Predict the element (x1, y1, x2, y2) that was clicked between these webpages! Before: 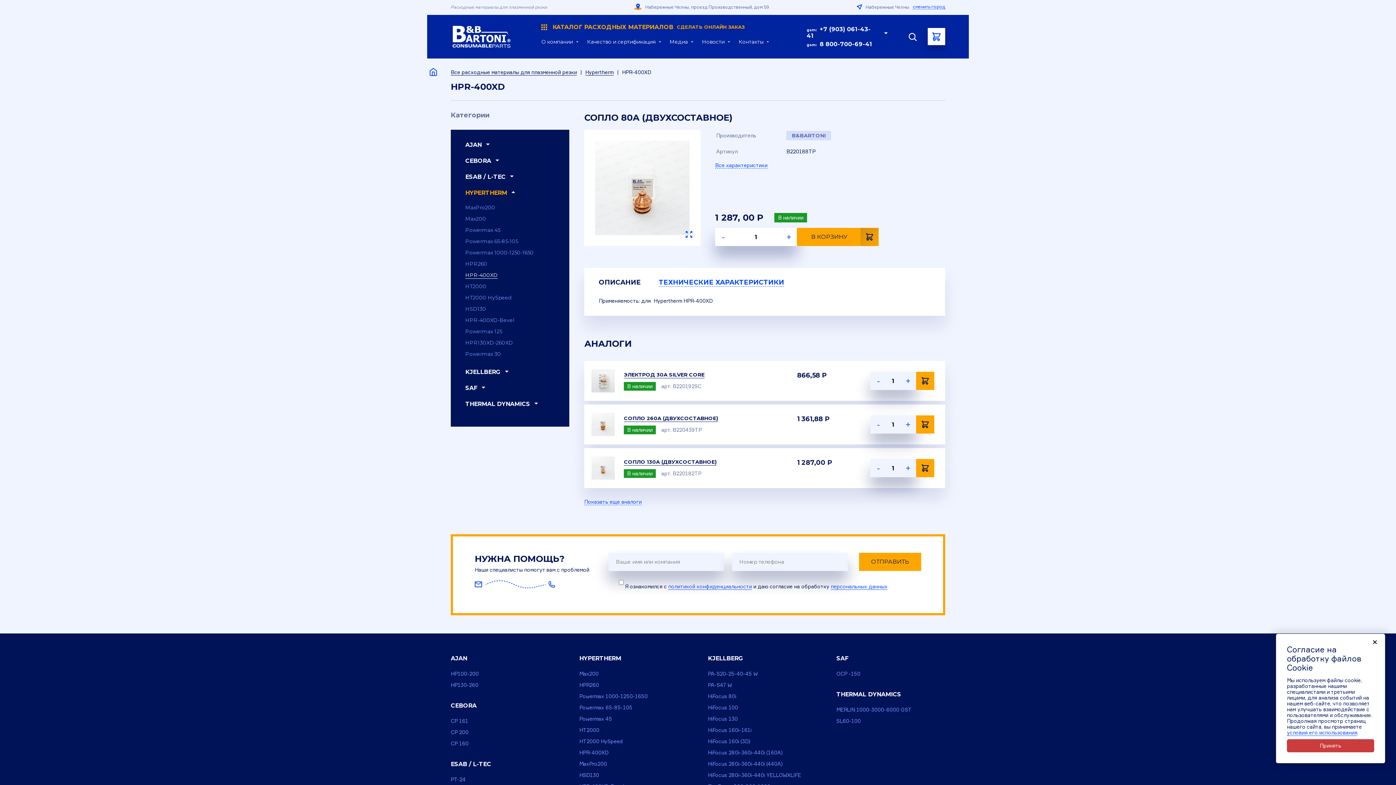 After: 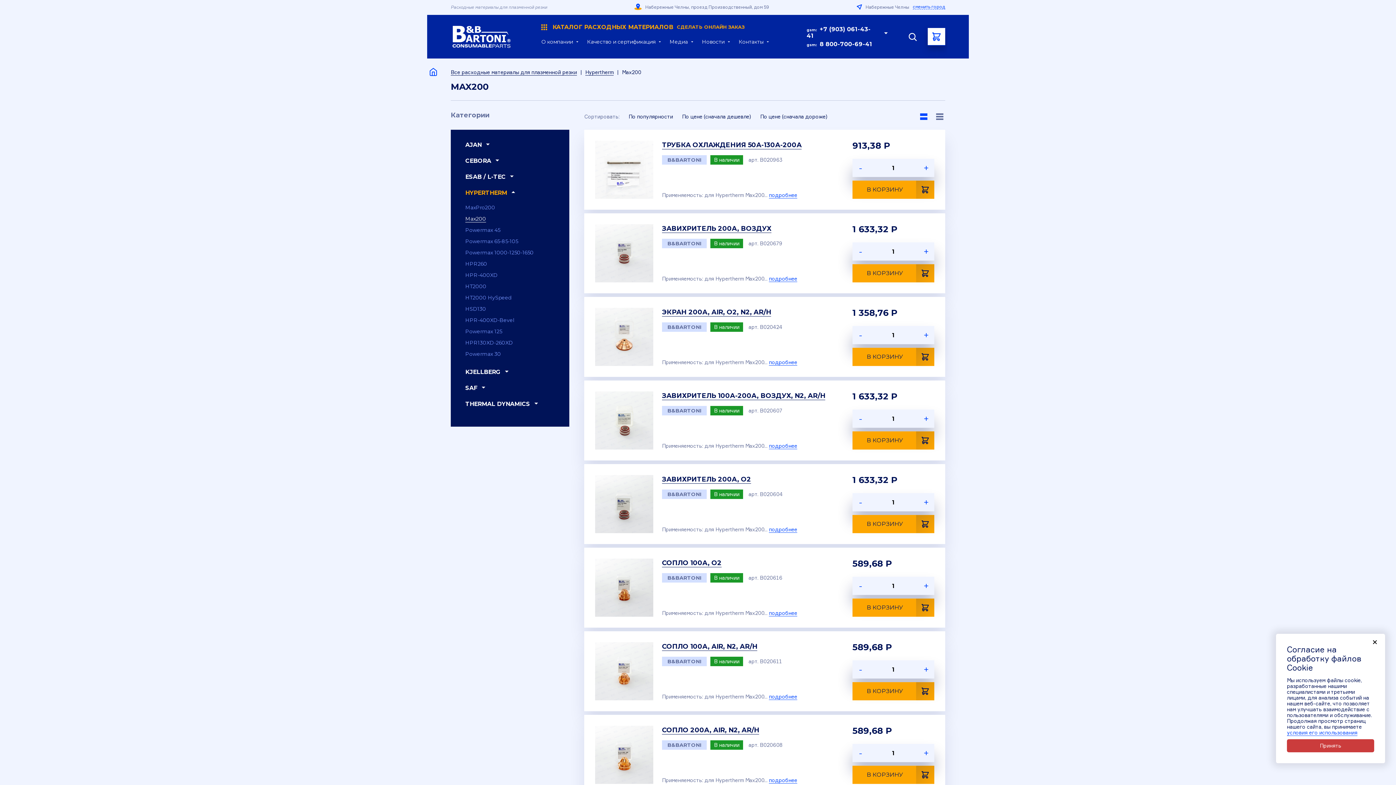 Action: label: Max200 bbox: (579, 670, 598, 677)